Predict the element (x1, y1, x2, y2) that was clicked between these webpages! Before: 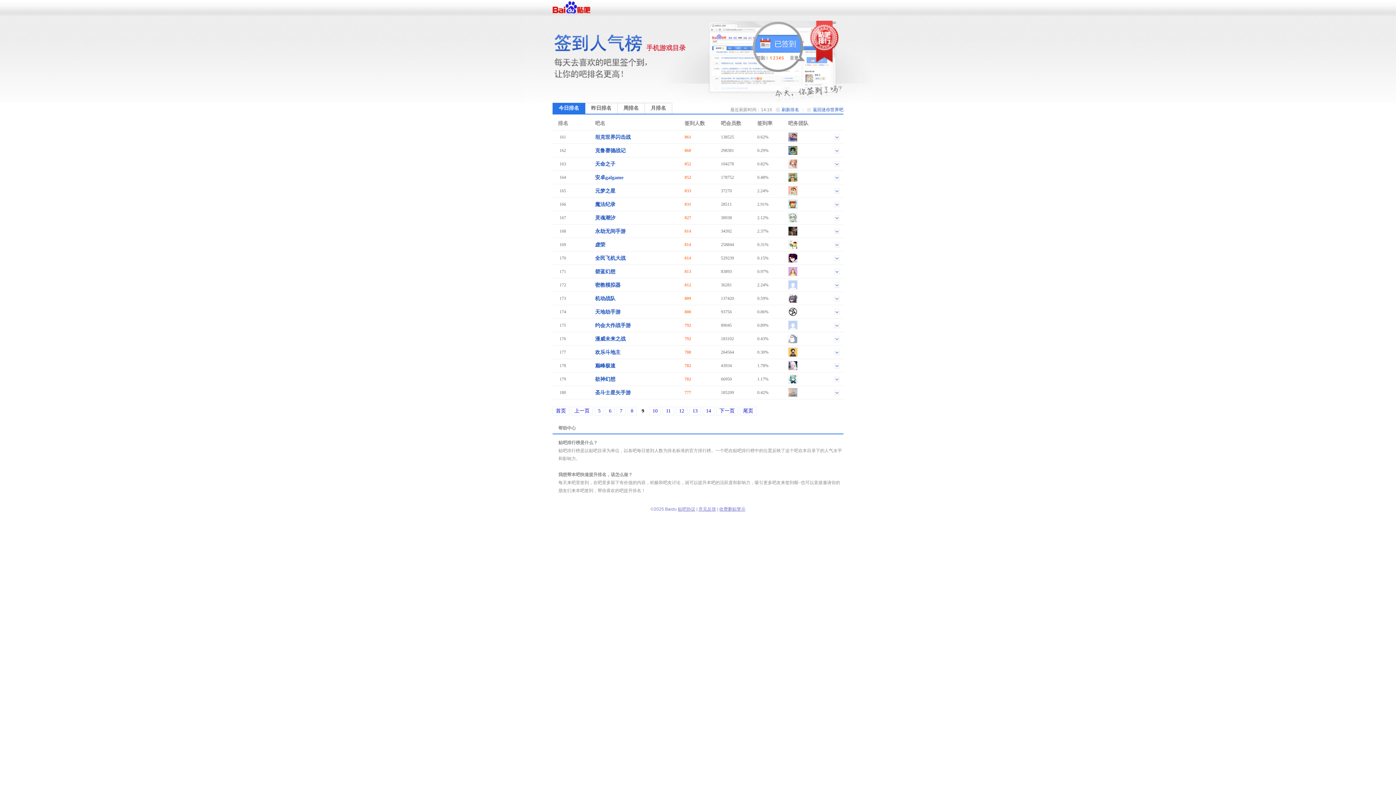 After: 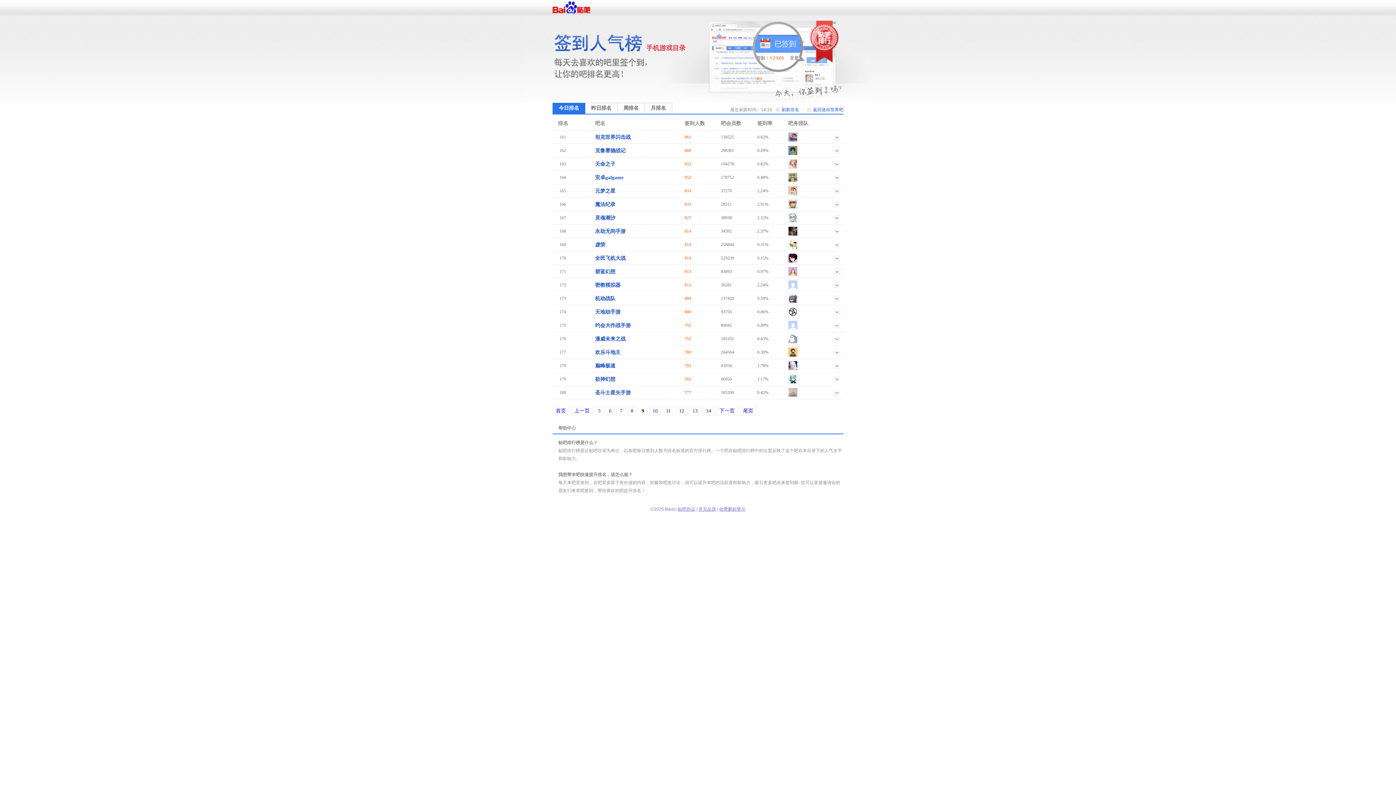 Action: bbox: (788, 366, 797, 371)